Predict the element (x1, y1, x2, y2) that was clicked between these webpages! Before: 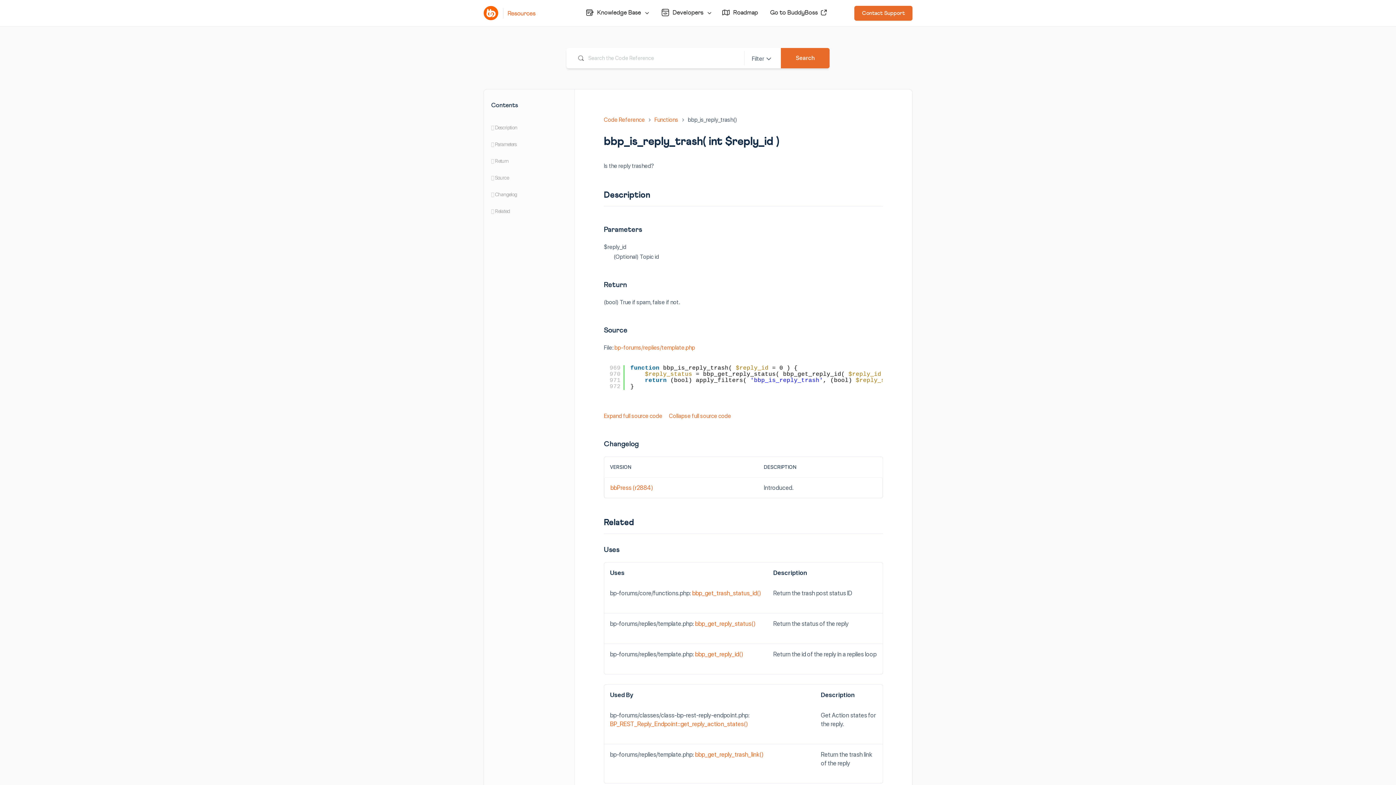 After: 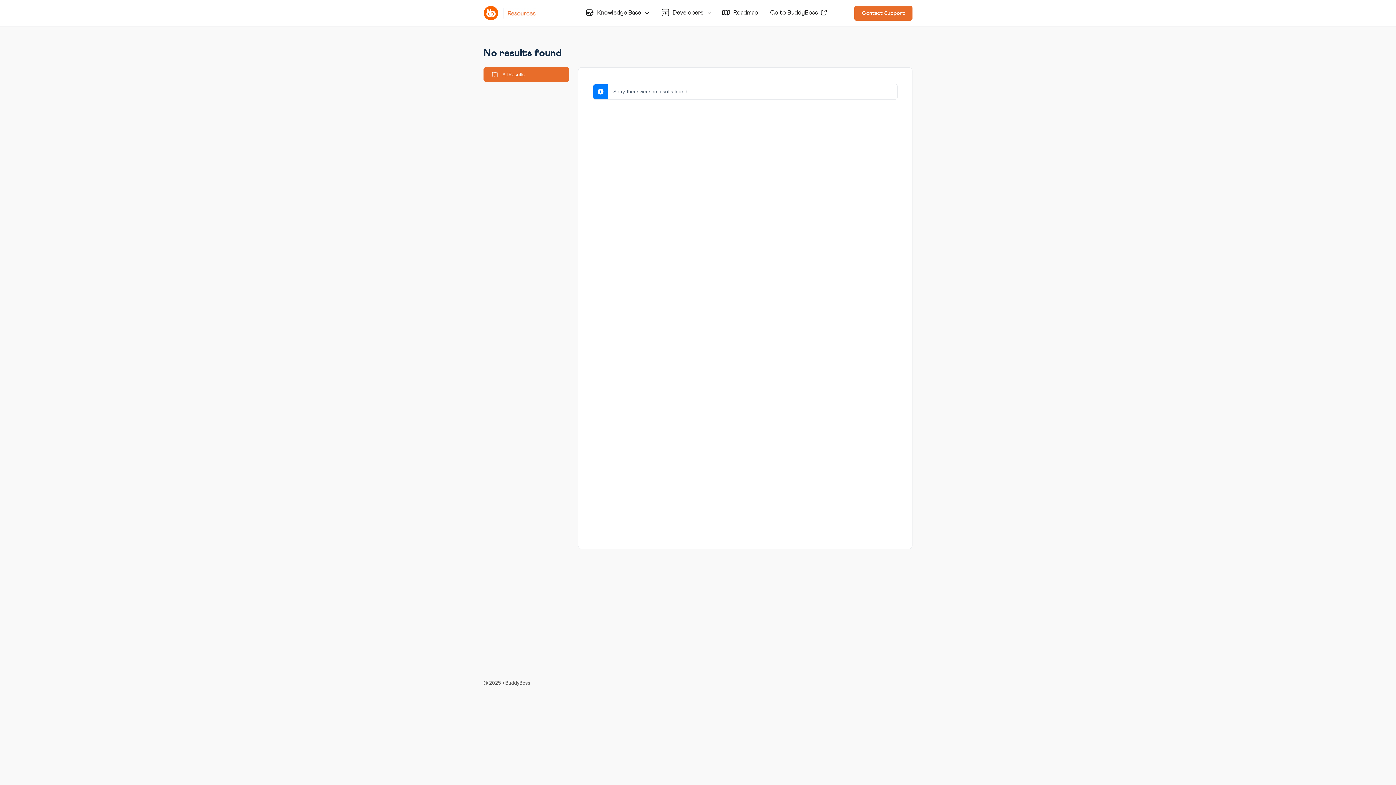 Action: bbox: (781, 48, 829, 68) label: Search